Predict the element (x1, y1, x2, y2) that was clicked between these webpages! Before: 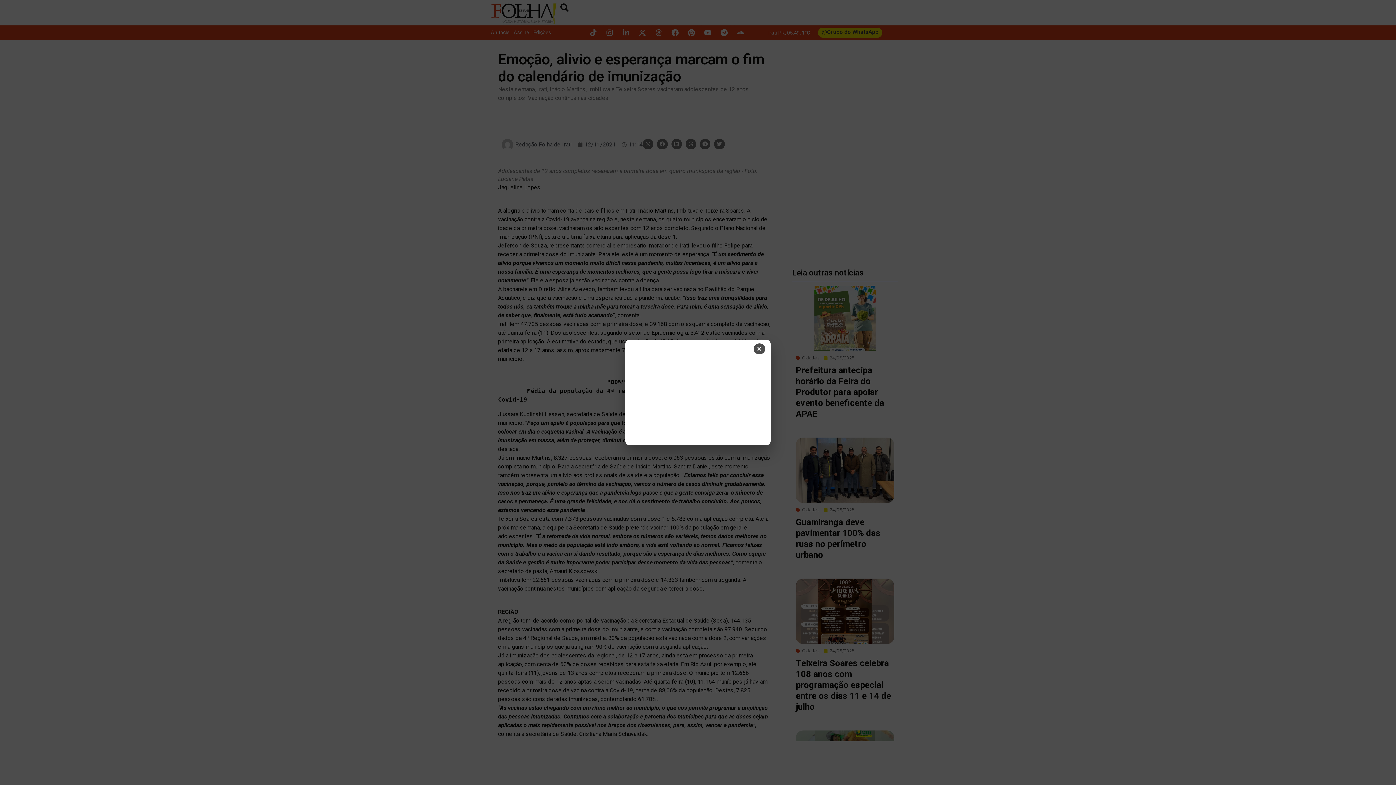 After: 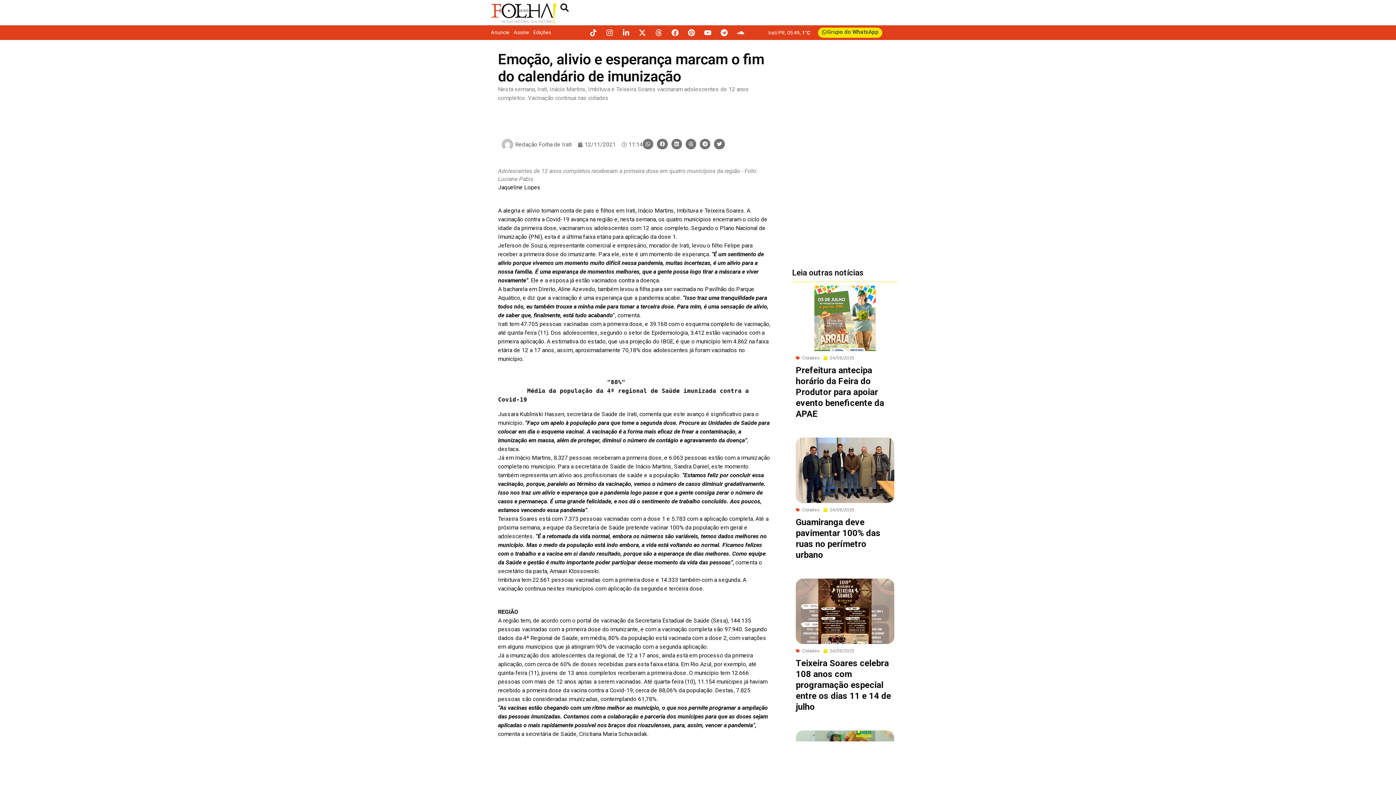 Action: bbox: (753, 343, 765, 354) label: Fechar